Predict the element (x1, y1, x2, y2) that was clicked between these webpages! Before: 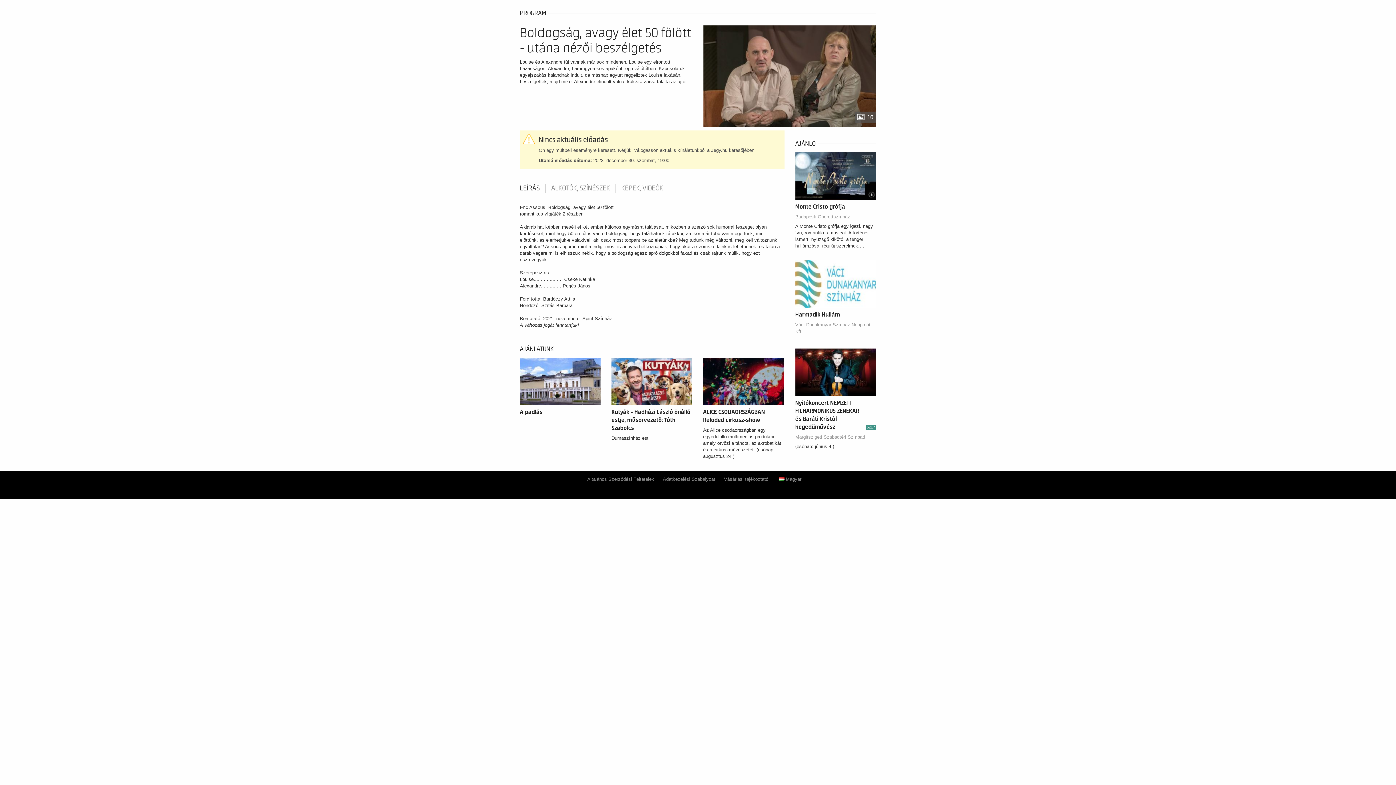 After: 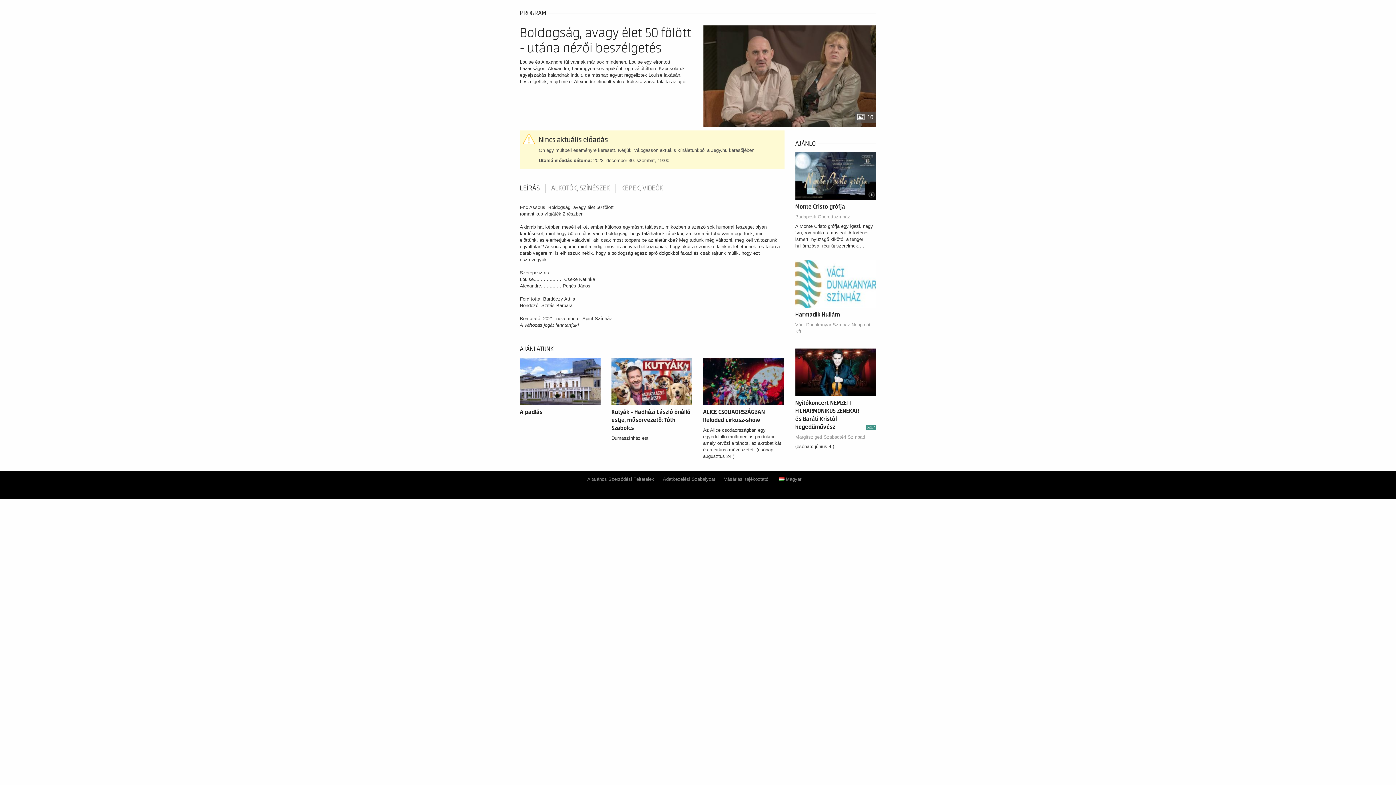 Action: bbox: (520, 183, 545, 192) label: LEÍRÁS